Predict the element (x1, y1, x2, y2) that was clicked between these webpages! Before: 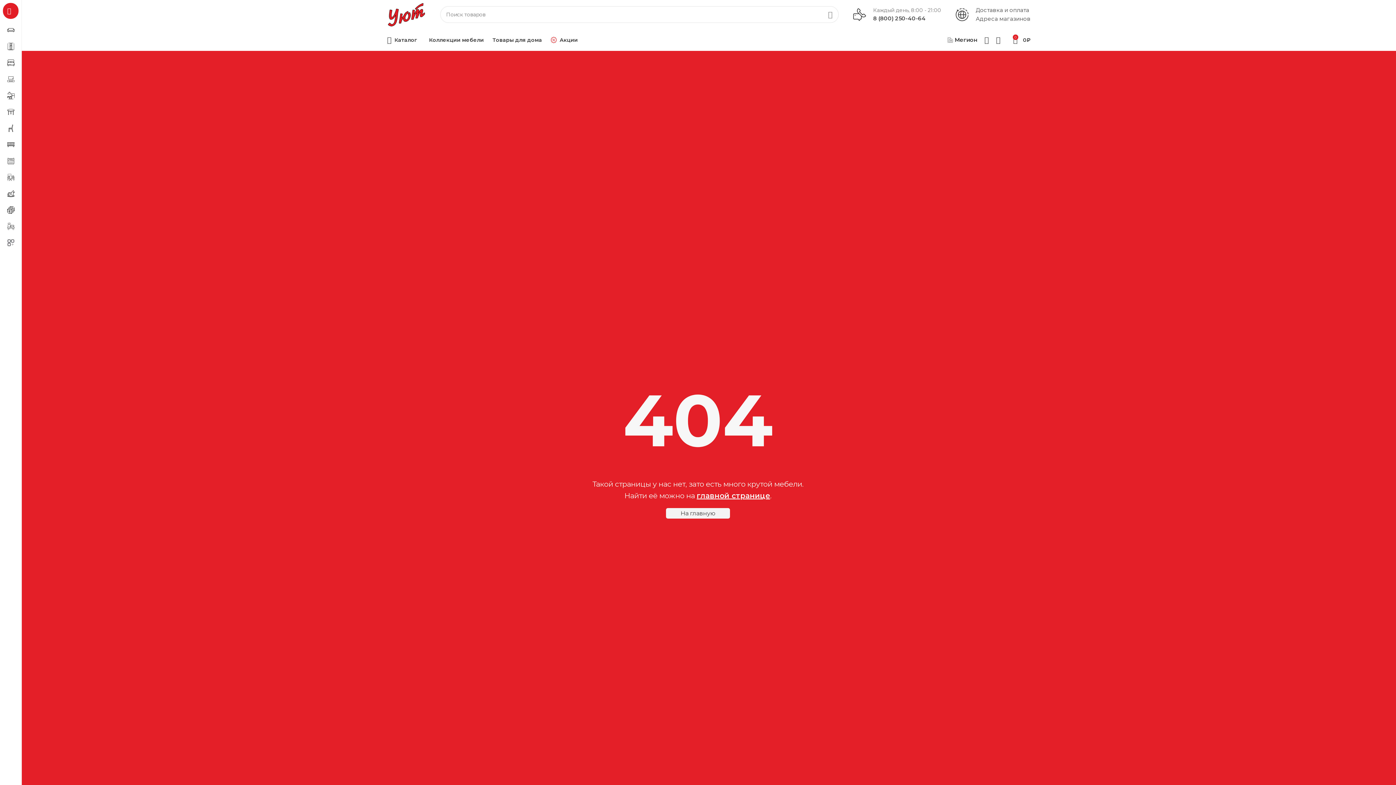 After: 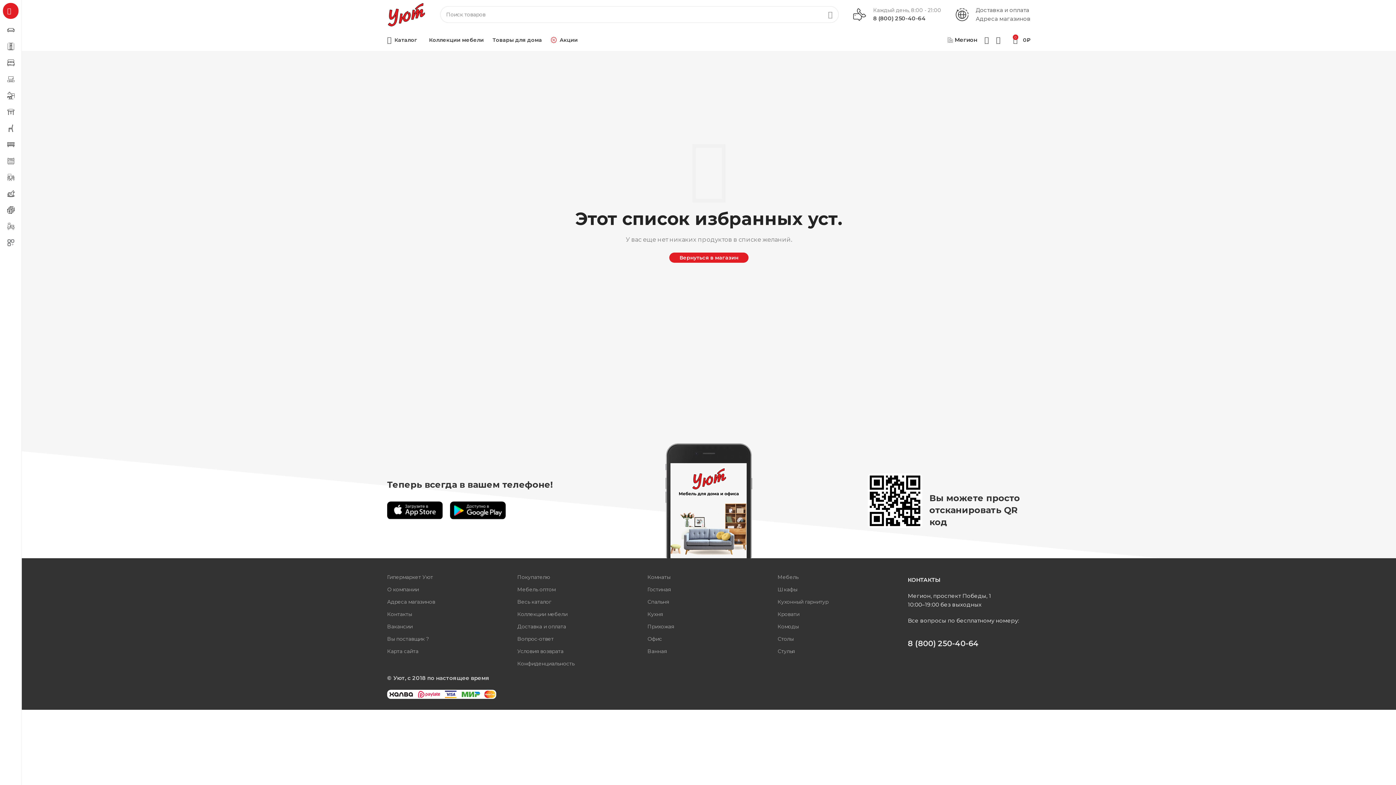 Action: bbox: (992, 32, 1009, 47) label: 0